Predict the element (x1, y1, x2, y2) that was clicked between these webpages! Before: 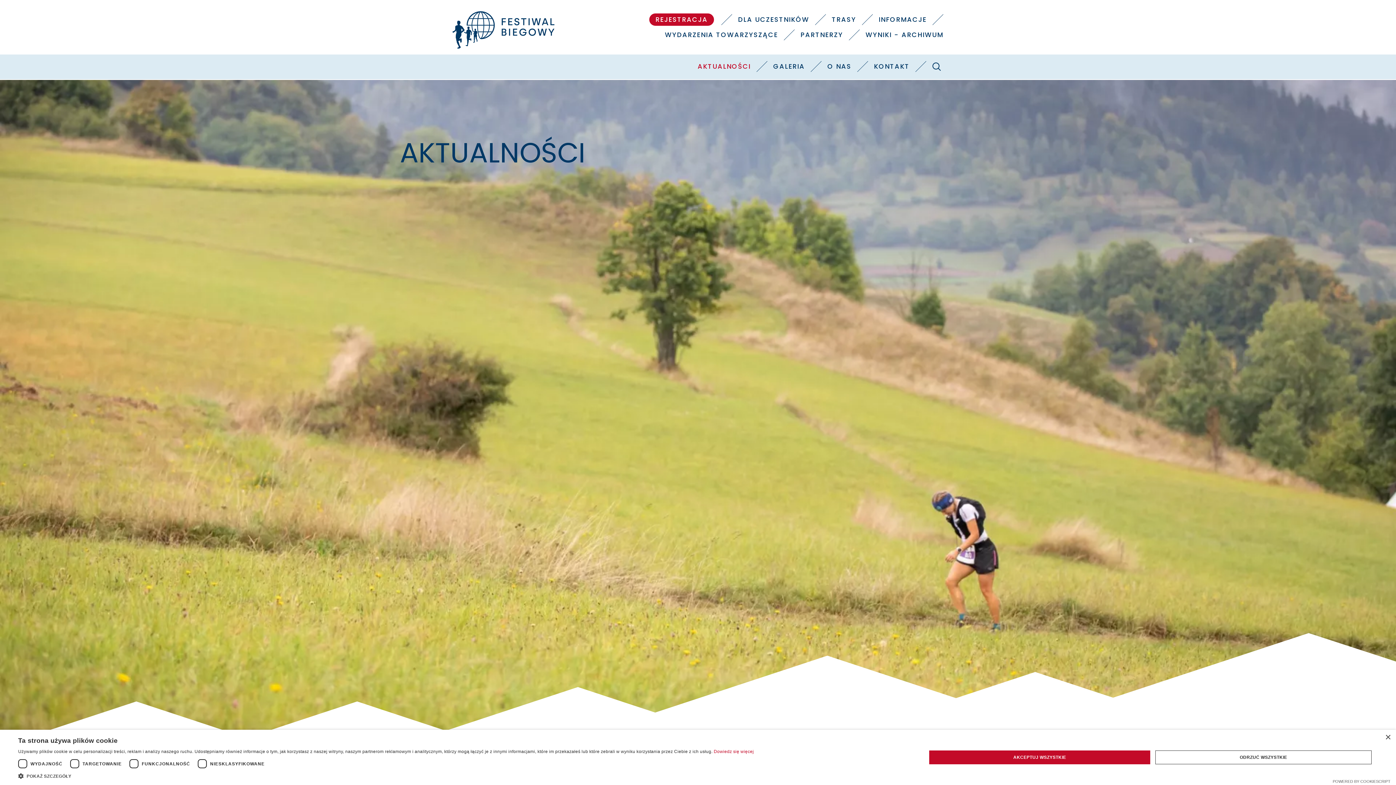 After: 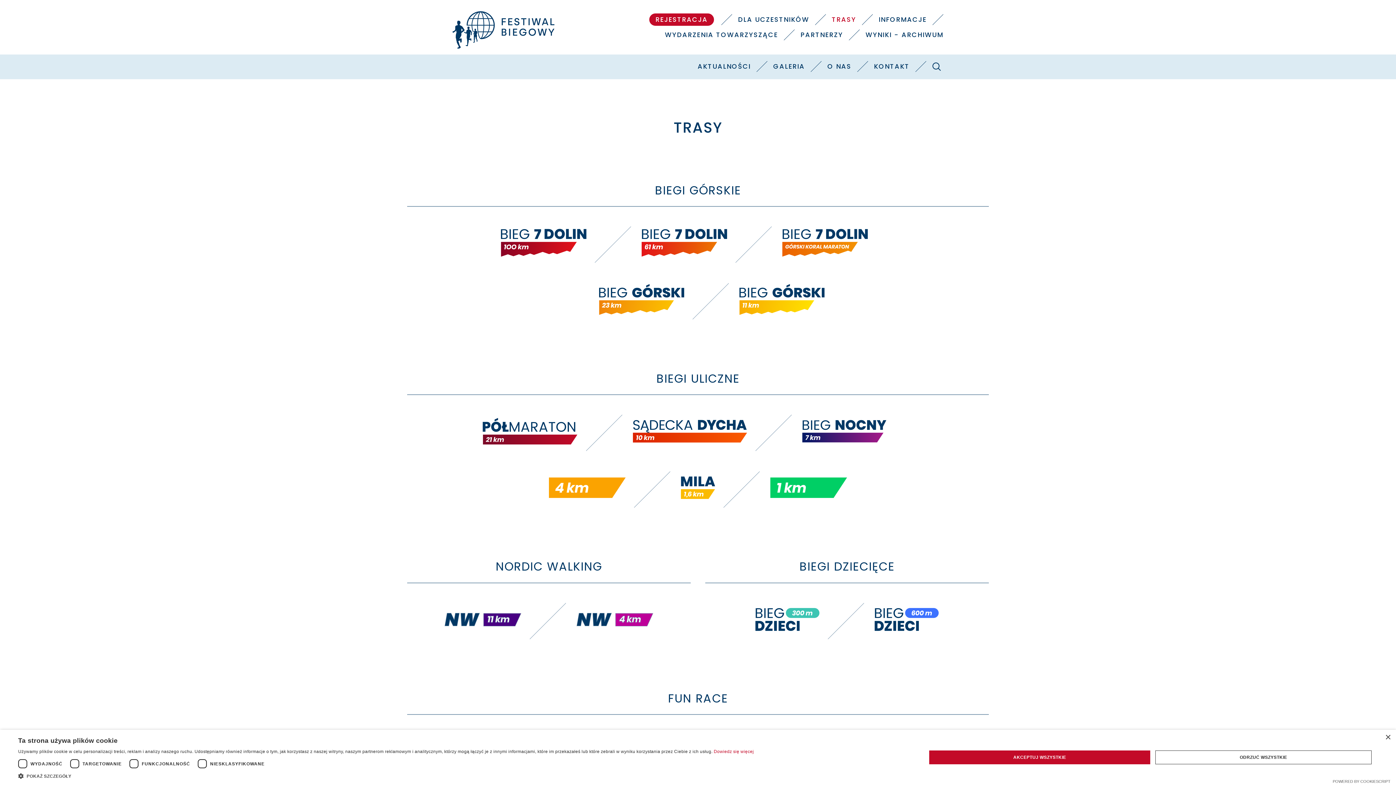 Action: bbox: (826, 12, 862, 27) label: TRASY